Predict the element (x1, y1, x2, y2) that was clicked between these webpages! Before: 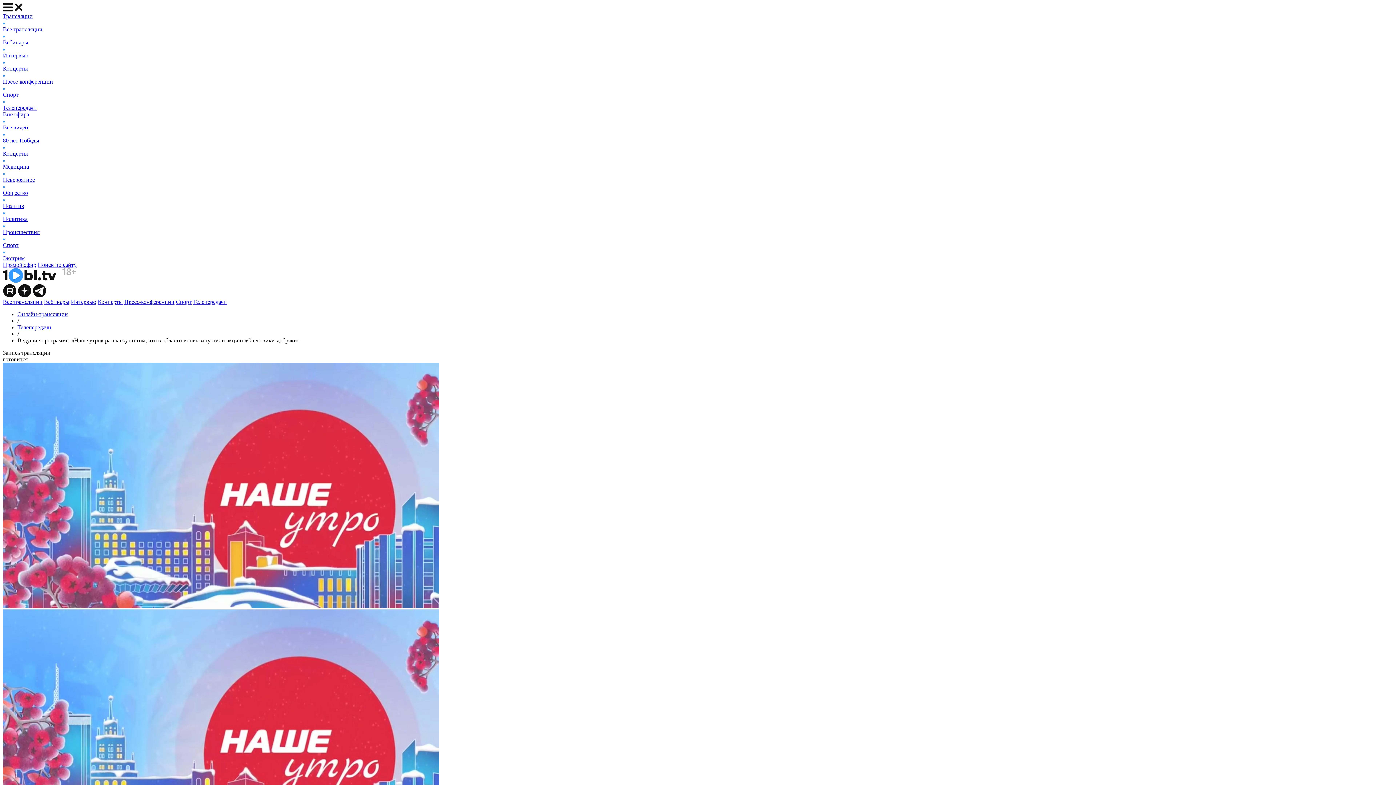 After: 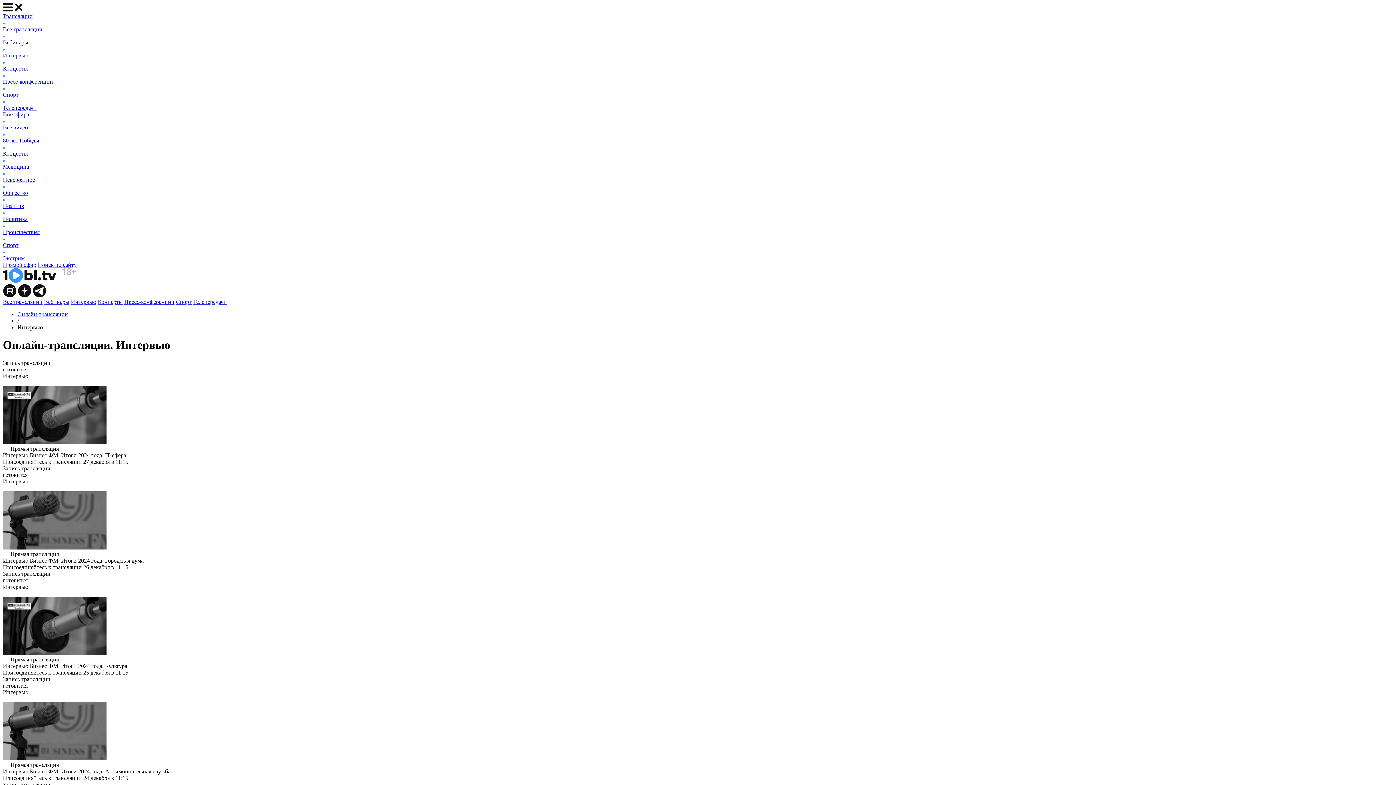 Action: label: Интервью bbox: (2, 45, 1393, 58)